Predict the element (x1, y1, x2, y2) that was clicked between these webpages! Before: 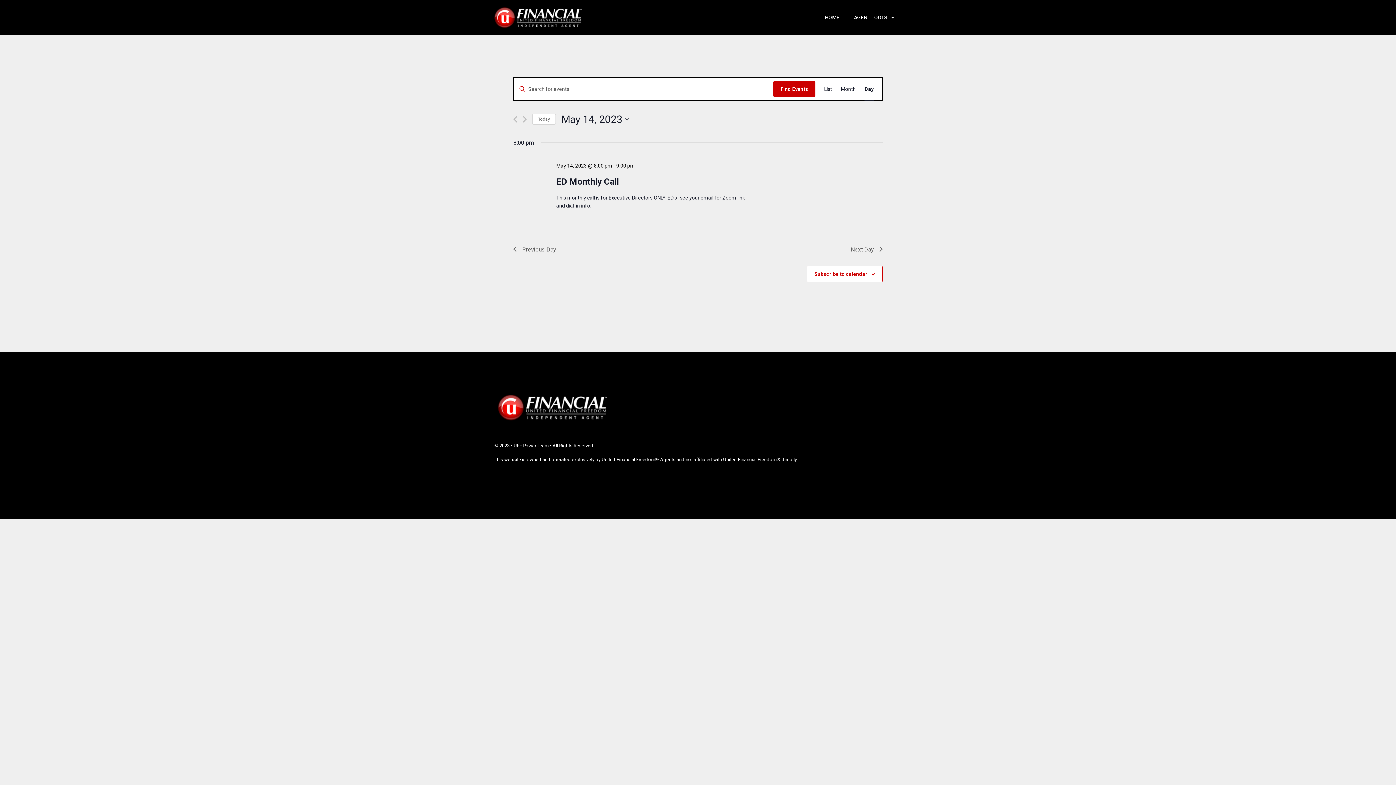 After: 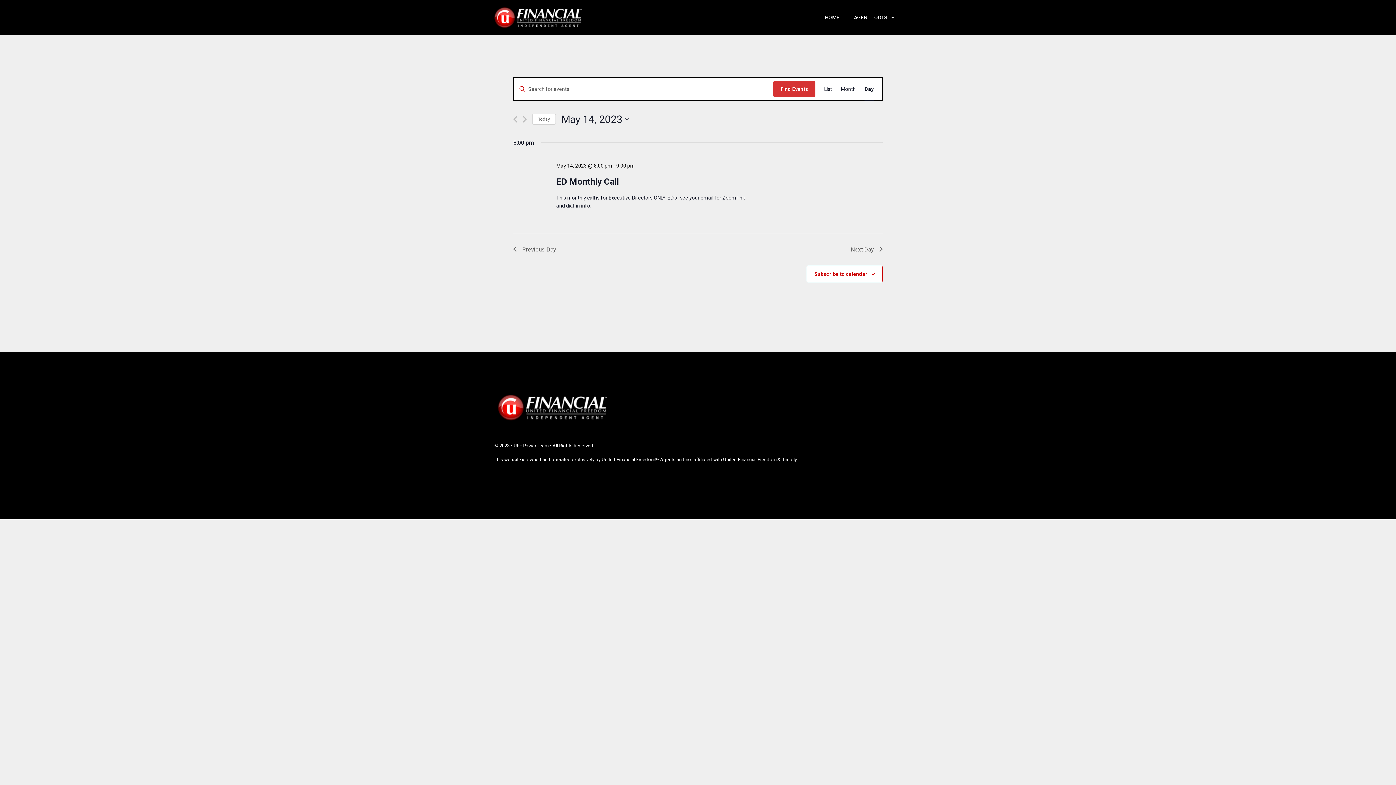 Action: bbox: (773, 81, 815, 97) label: Find Events